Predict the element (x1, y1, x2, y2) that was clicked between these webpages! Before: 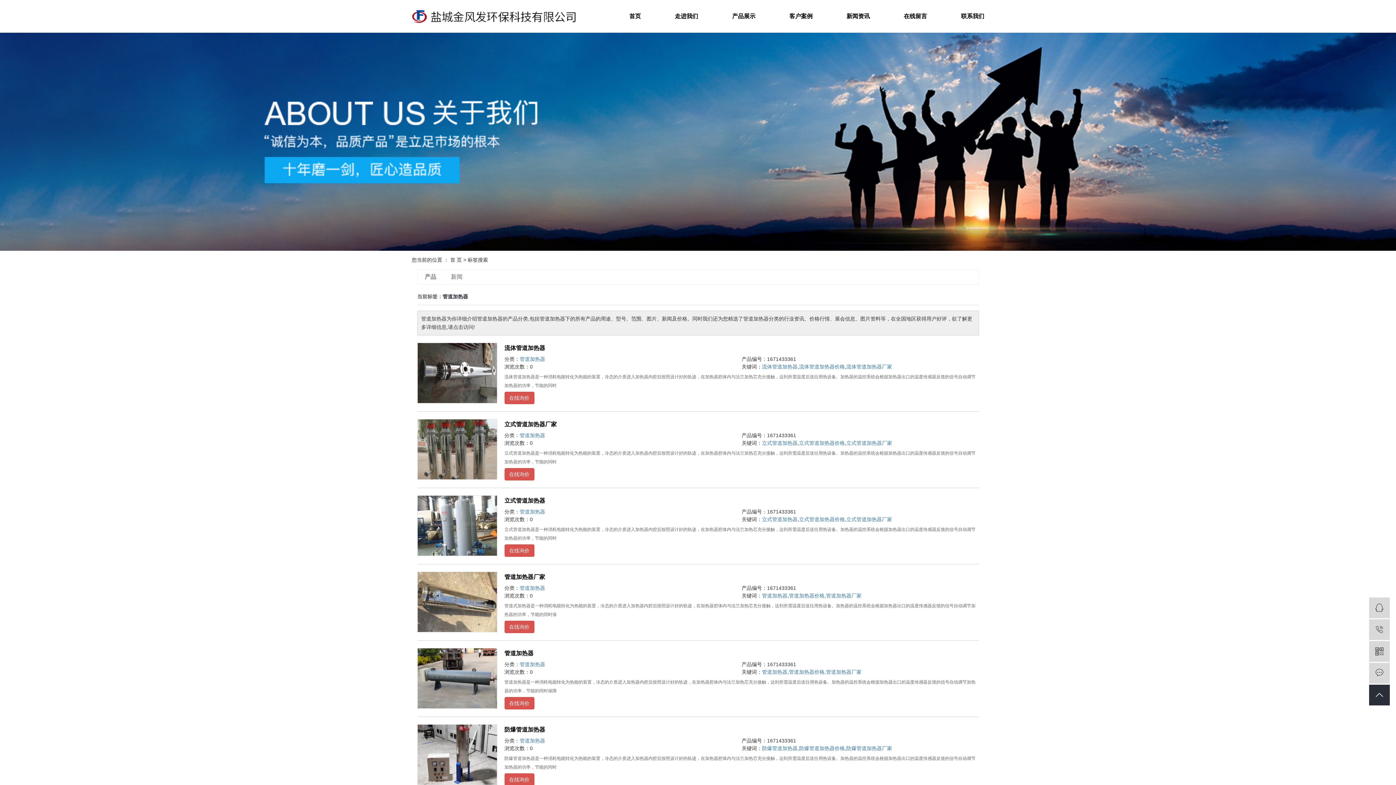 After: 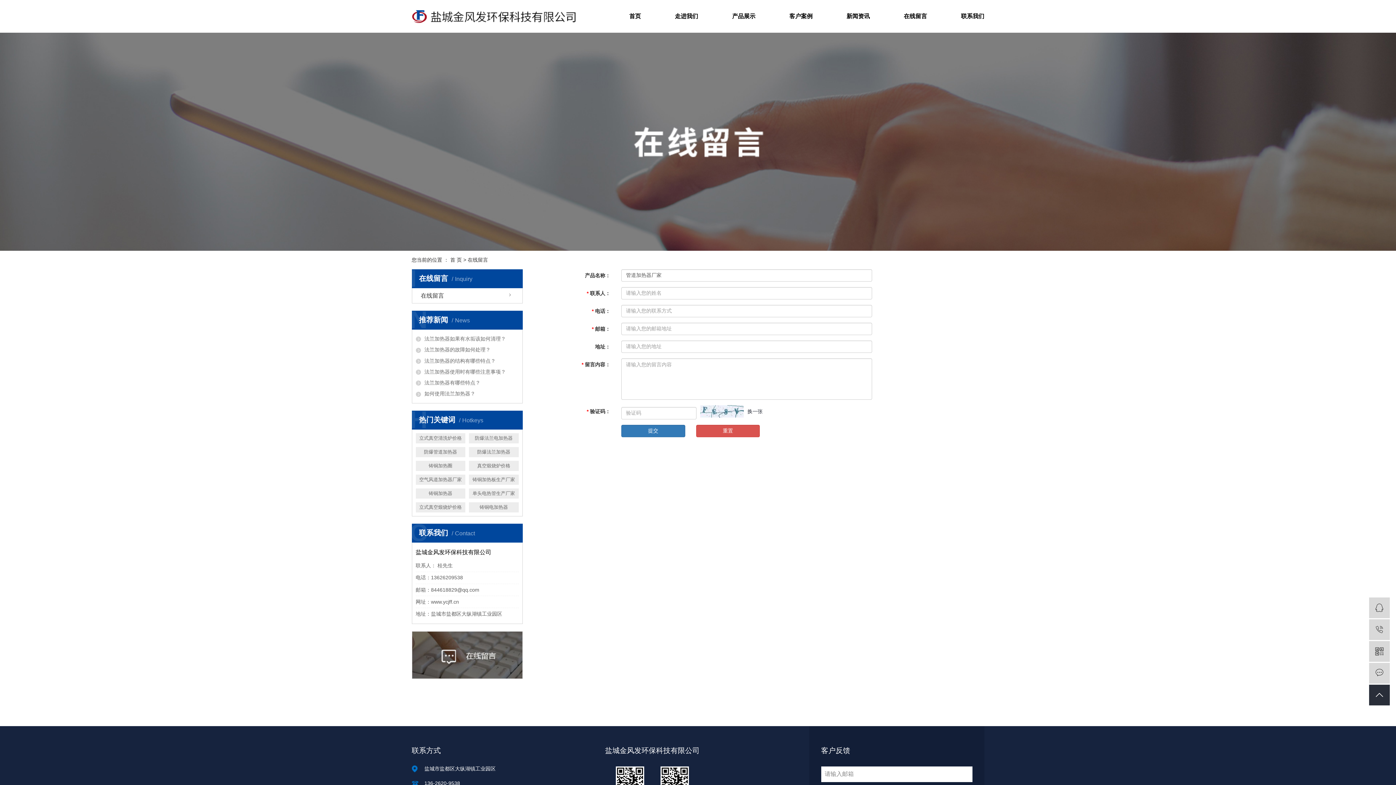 Action: label: 在线询价 bbox: (504, 621, 534, 633)